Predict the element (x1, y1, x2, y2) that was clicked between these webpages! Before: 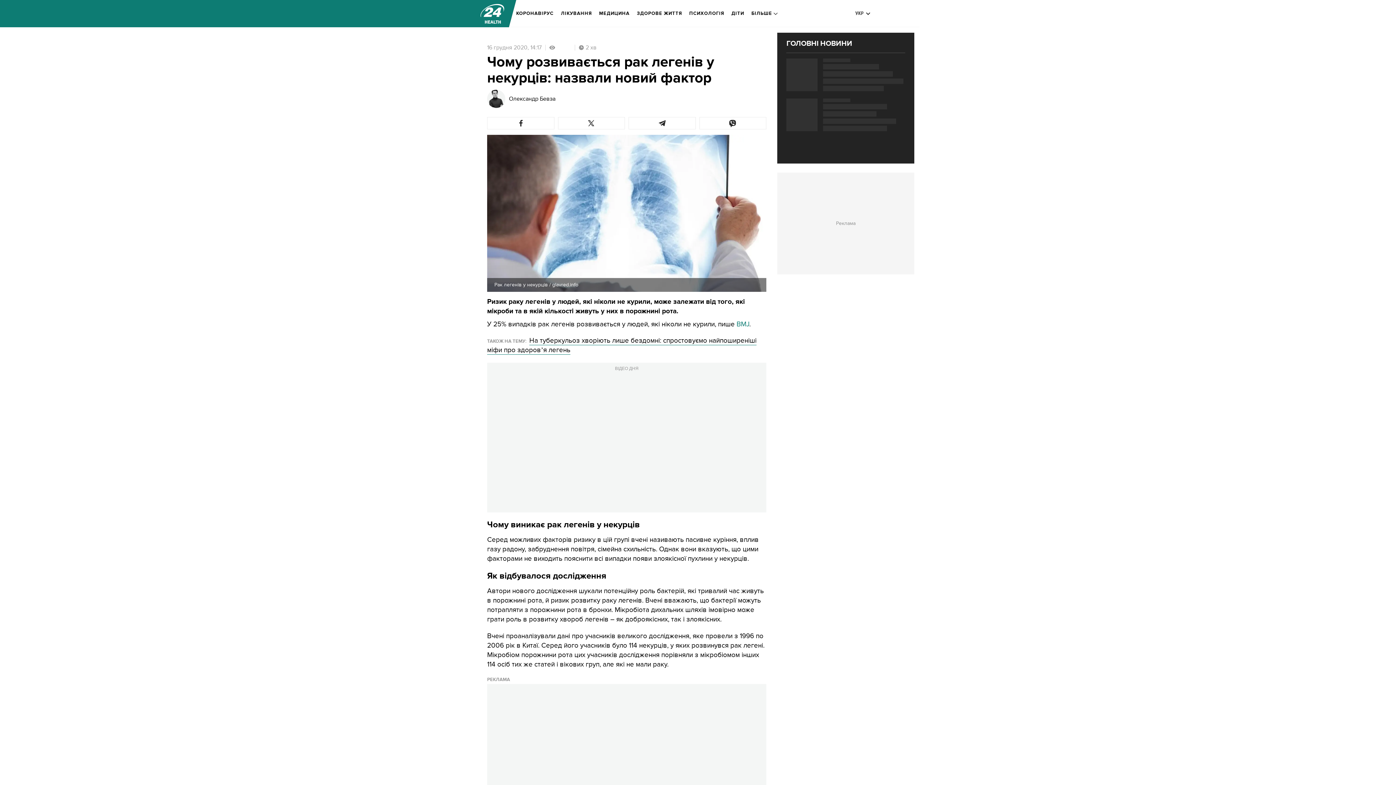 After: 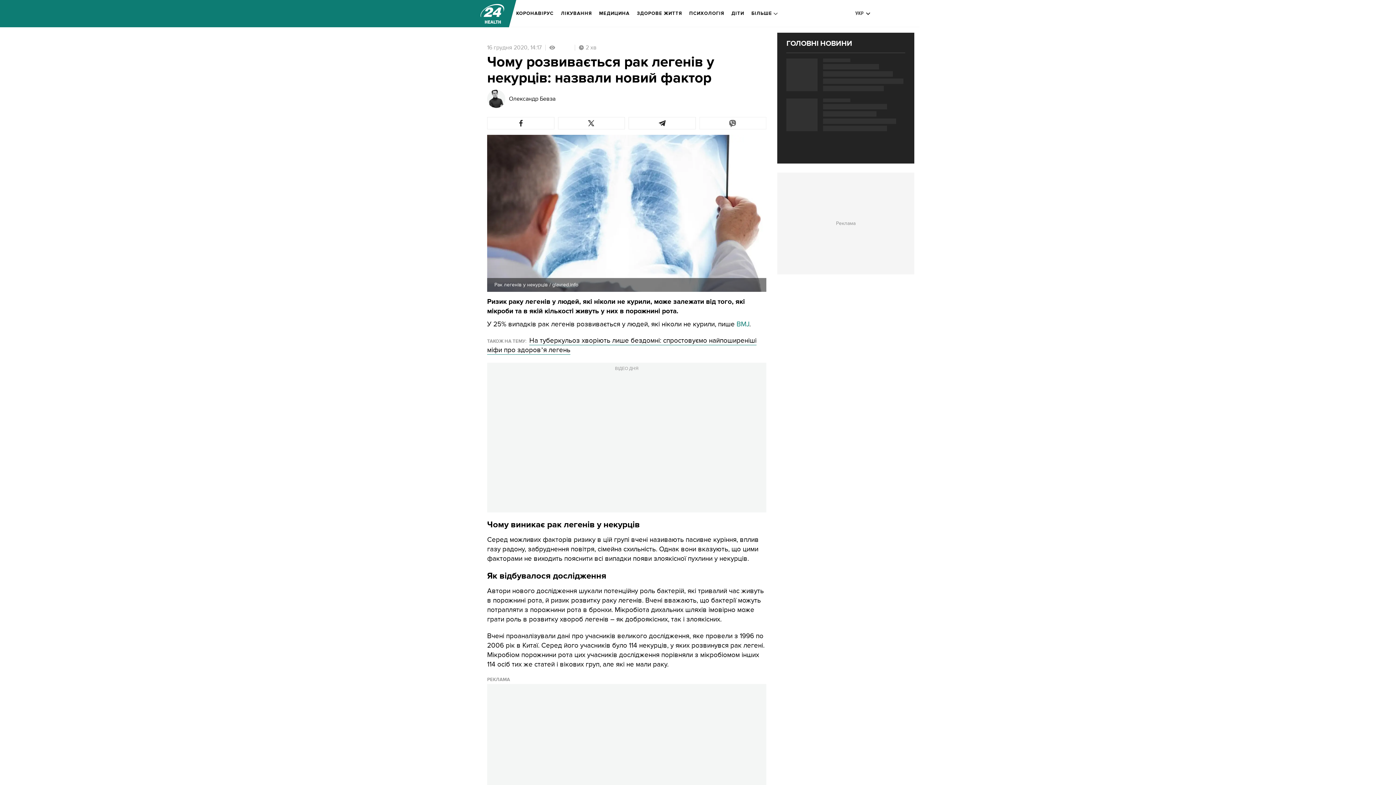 Action: bbox: (699, 117, 766, 129)